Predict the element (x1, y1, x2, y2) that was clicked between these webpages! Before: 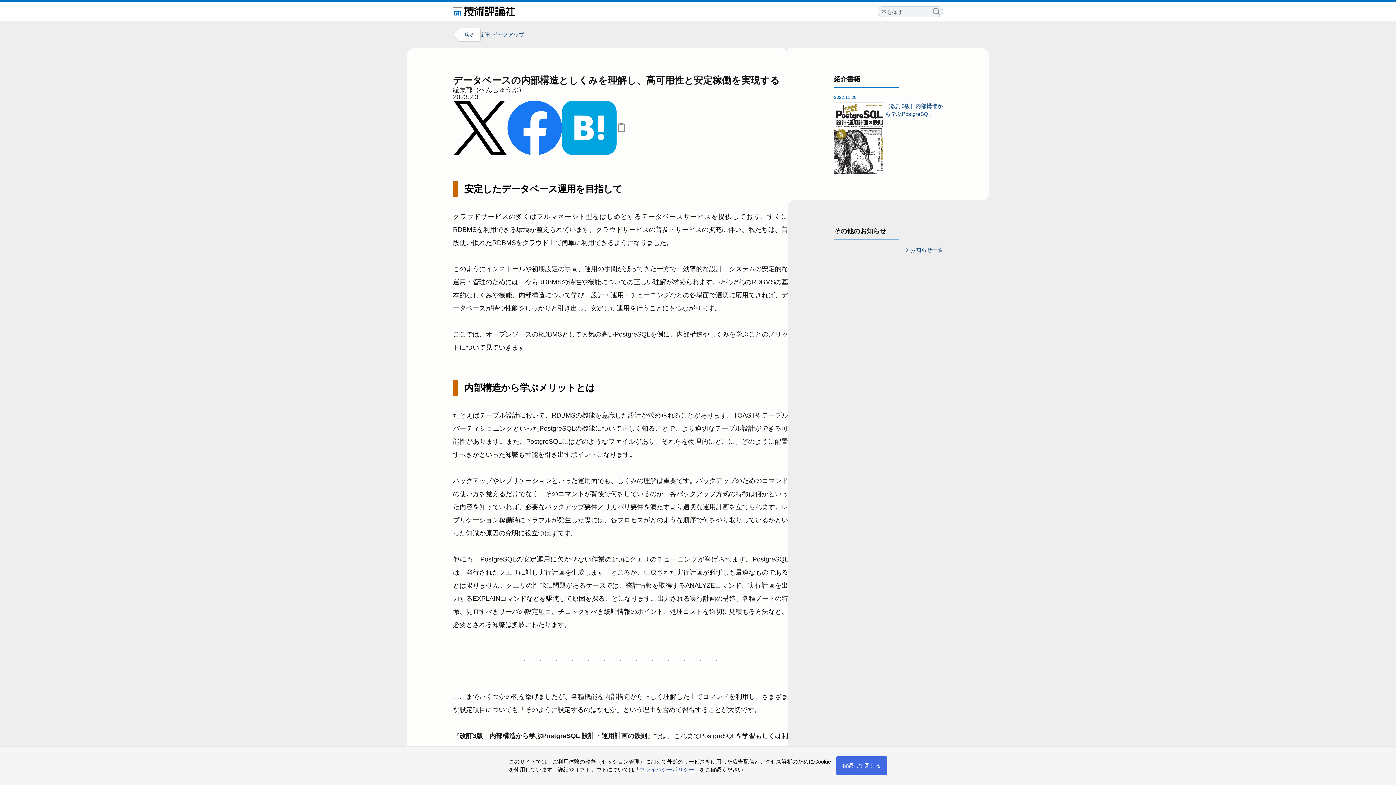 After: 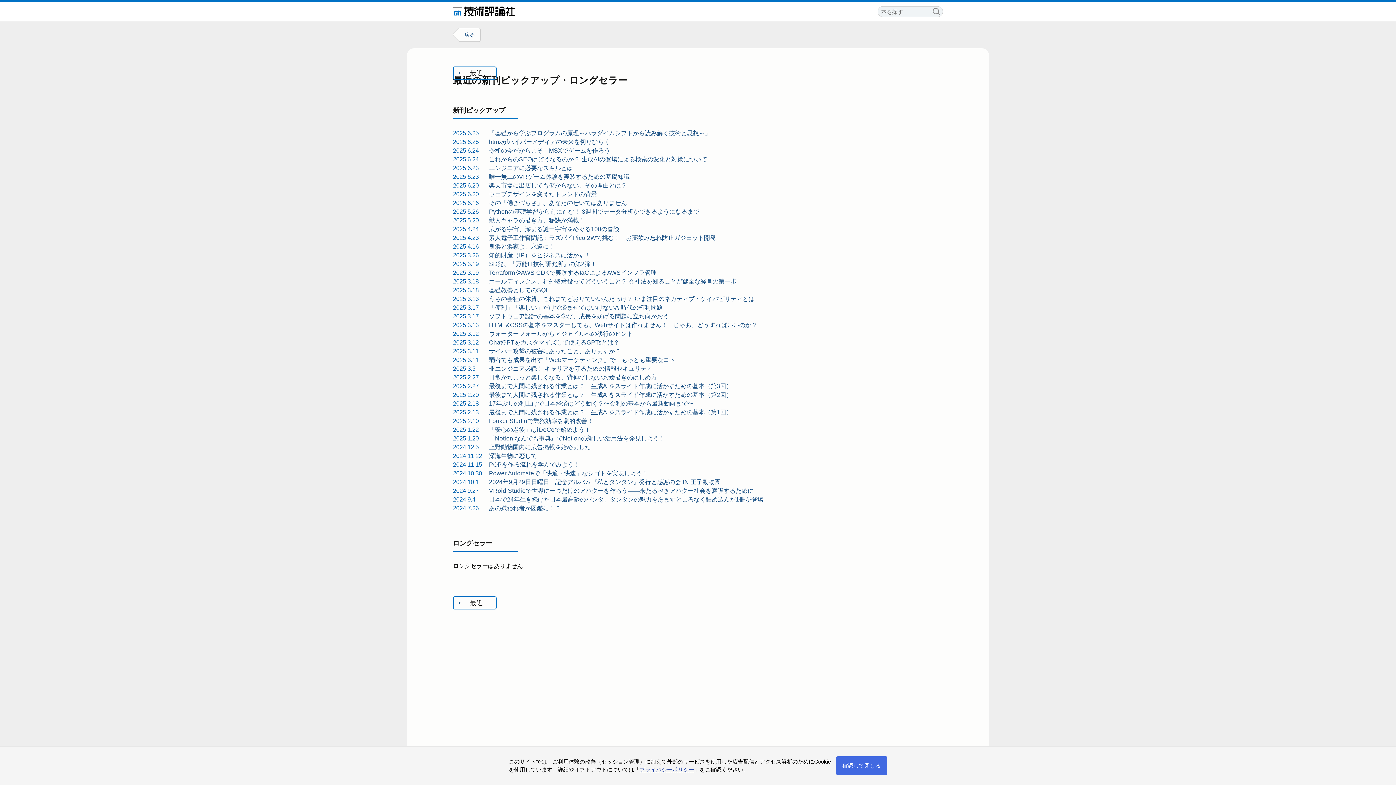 Action: label: 新刊ピックアップ bbox: (480, 31, 524, 37)